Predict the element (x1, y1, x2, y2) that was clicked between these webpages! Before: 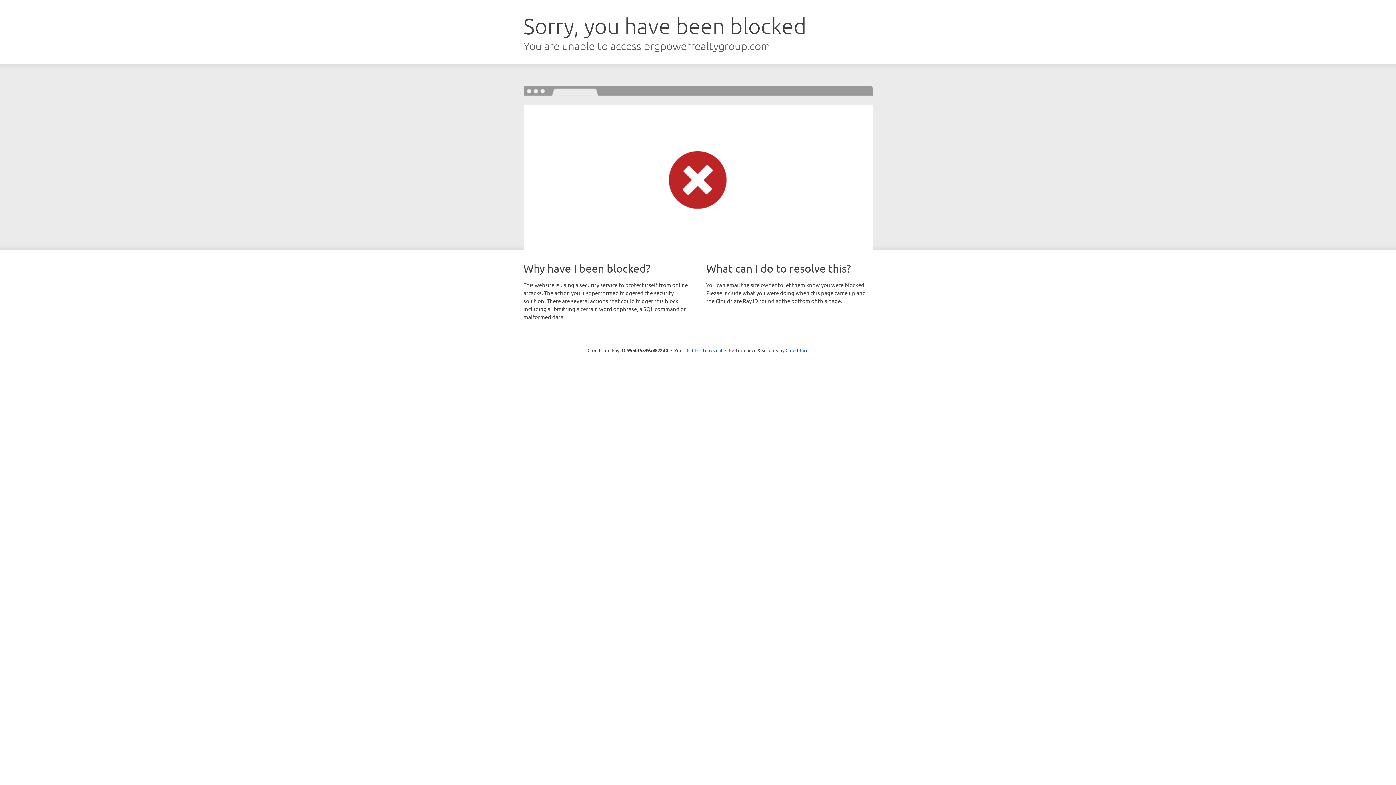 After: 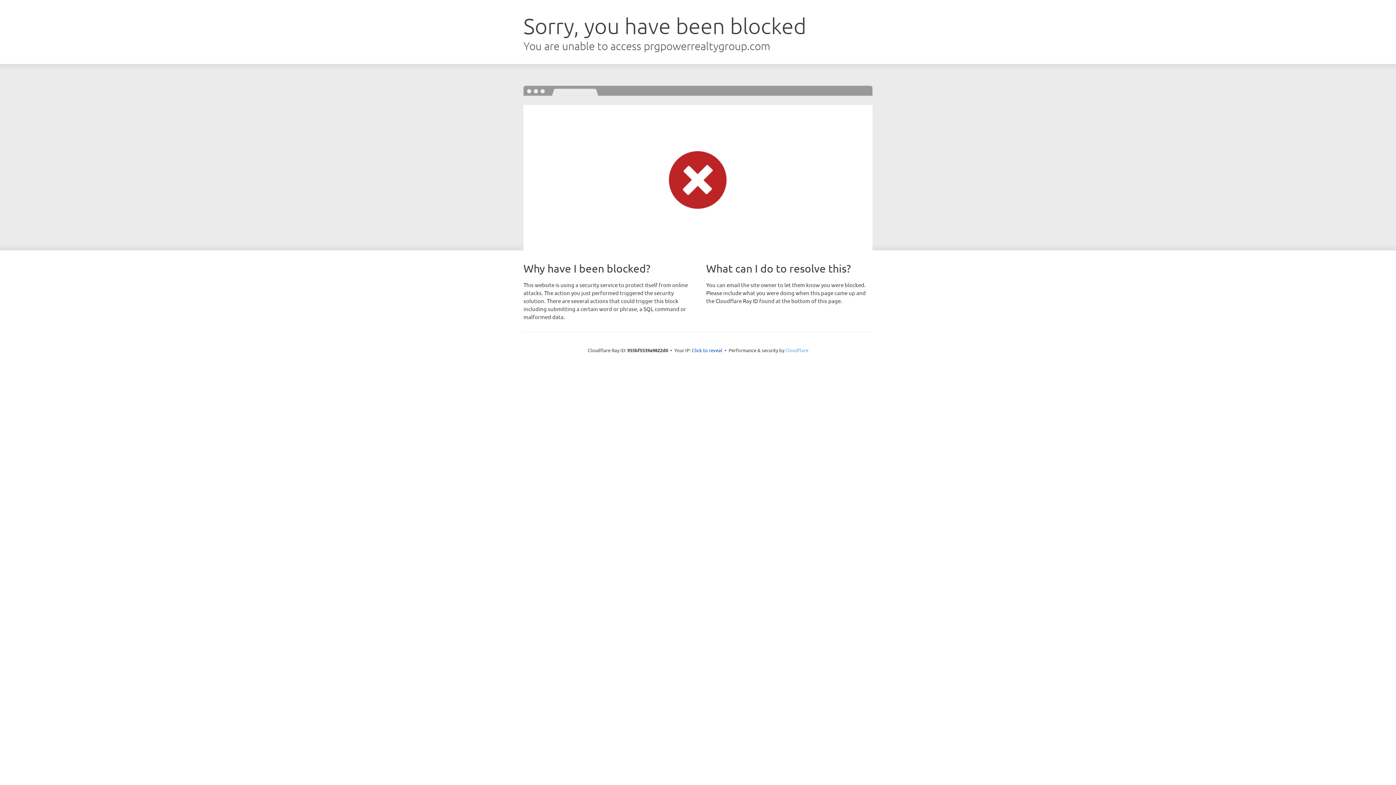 Action: bbox: (785, 347, 808, 353) label: Cloudflare